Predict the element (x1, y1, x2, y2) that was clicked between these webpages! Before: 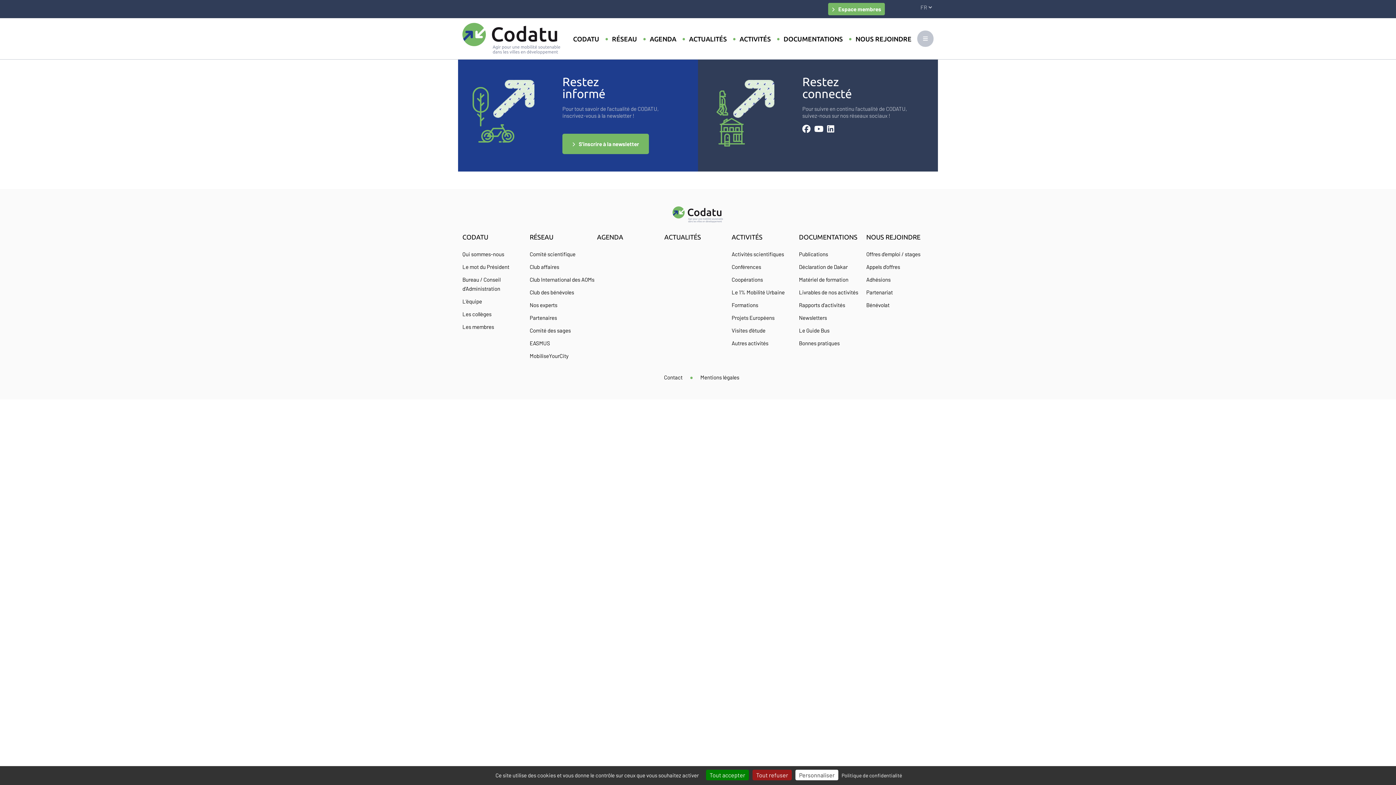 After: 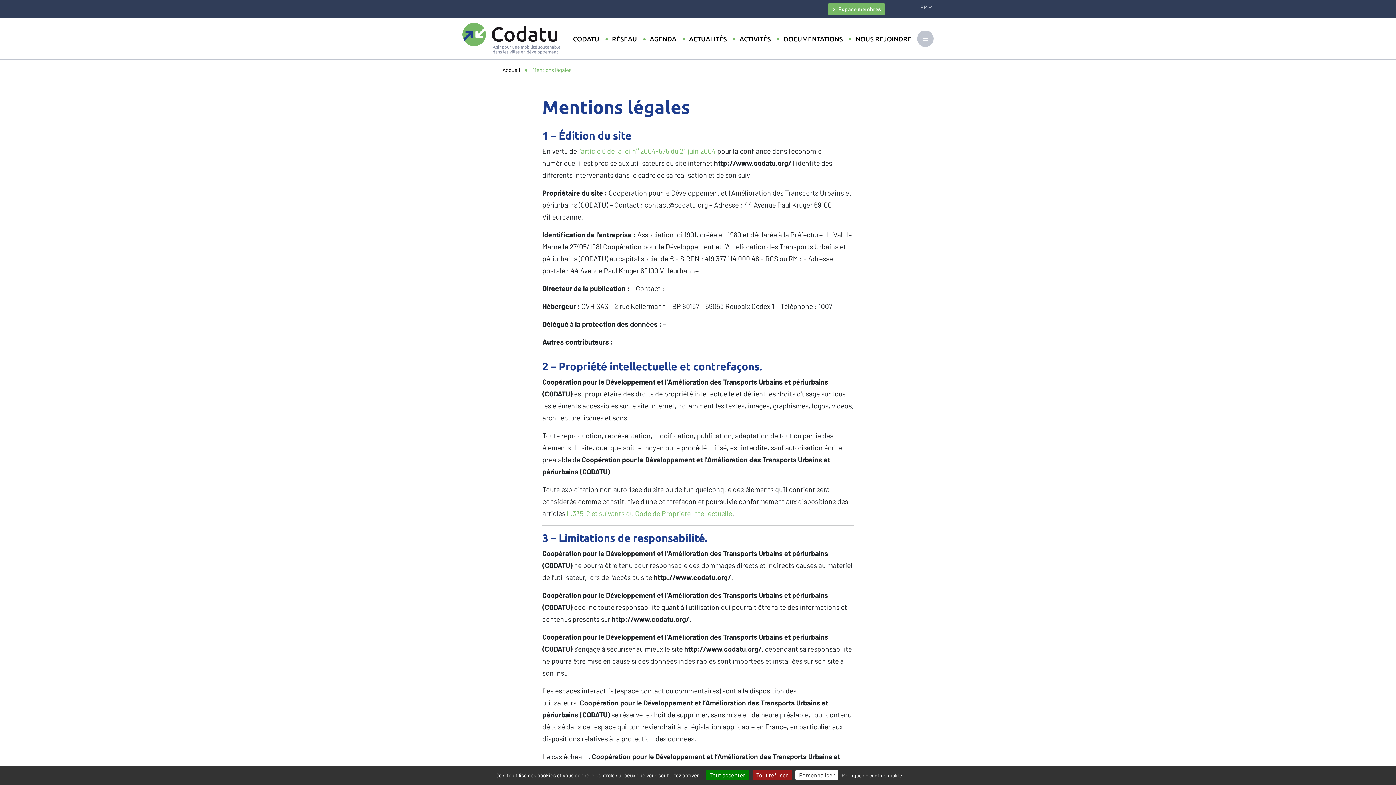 Action: label: Mentions légales bbox: (700, 374, 739, 380)